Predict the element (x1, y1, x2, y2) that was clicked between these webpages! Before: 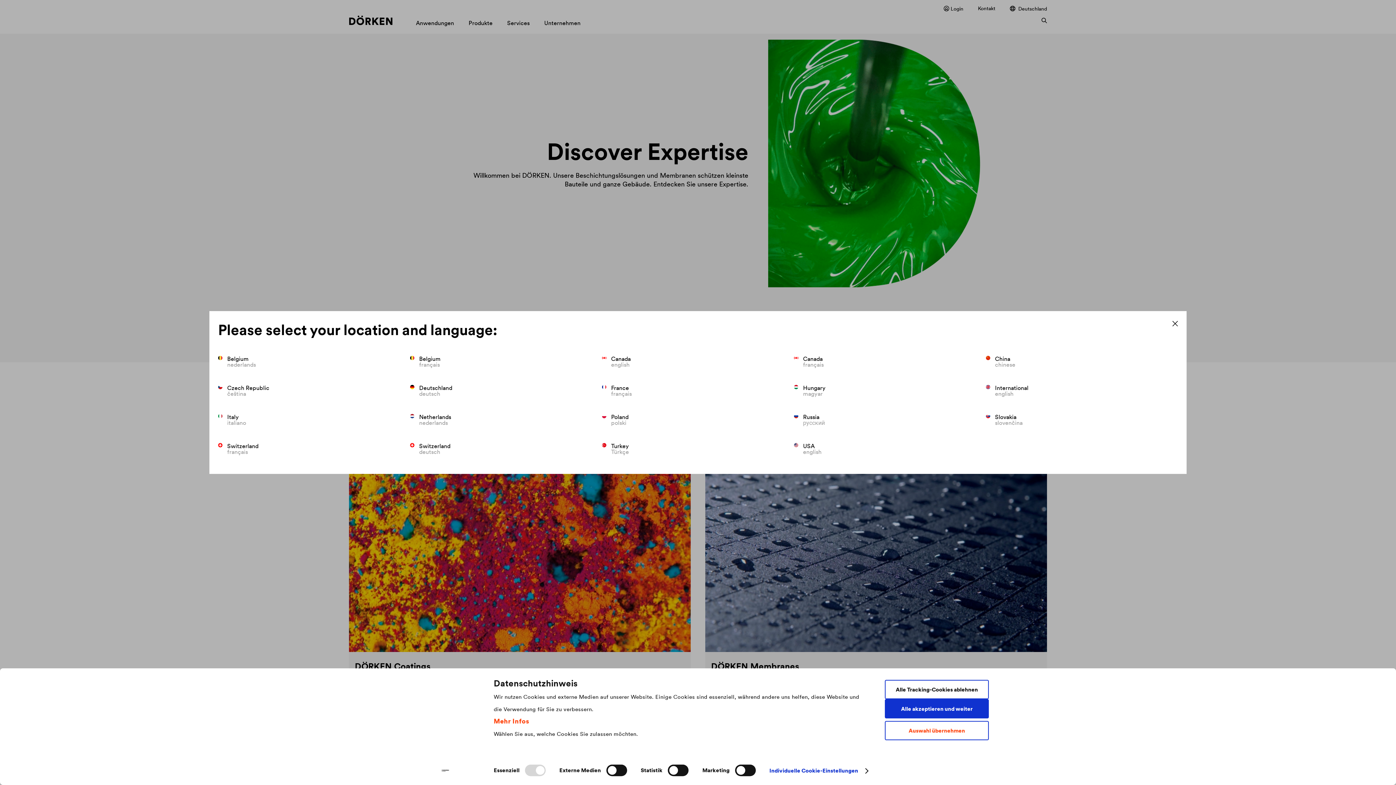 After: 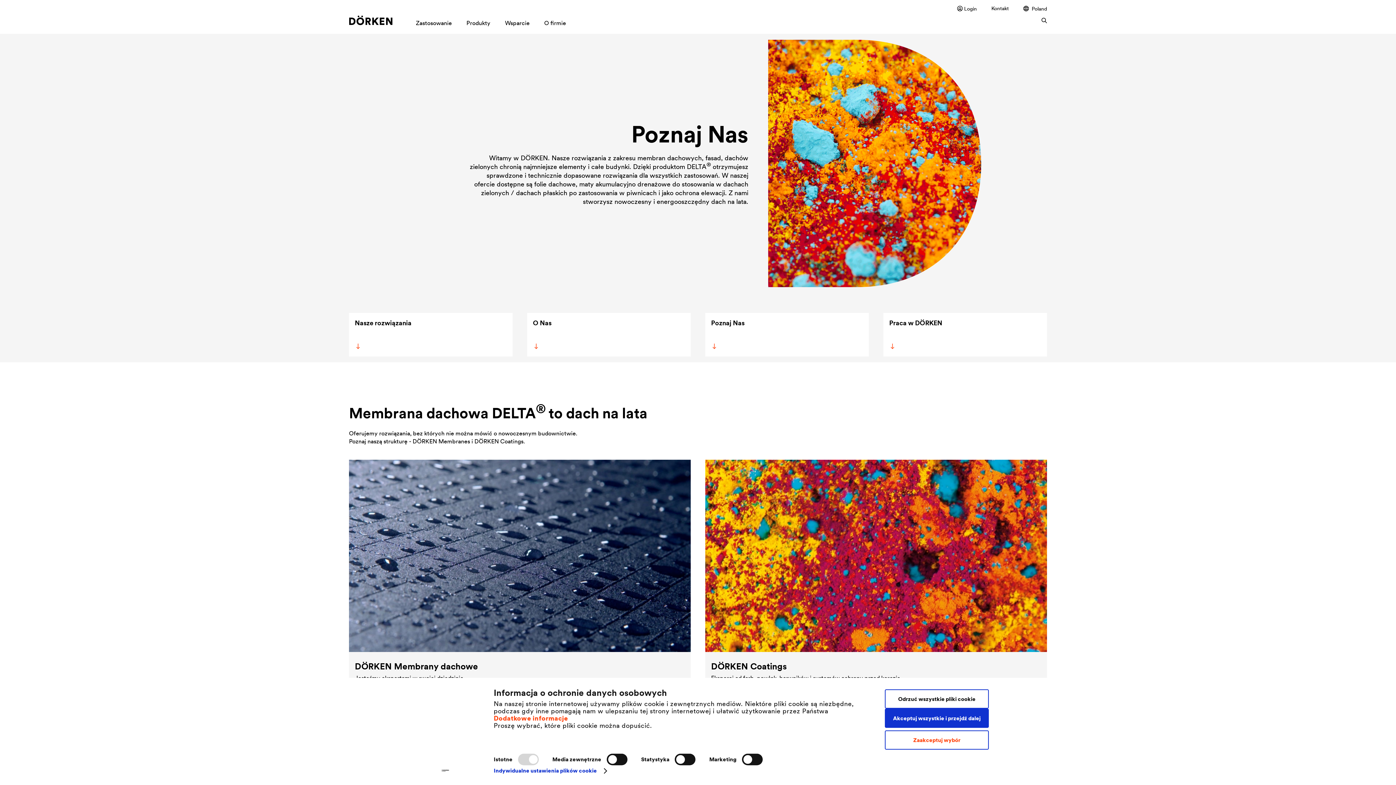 Action: bbox: (602, 414, 794, 425) label: Poland
polski